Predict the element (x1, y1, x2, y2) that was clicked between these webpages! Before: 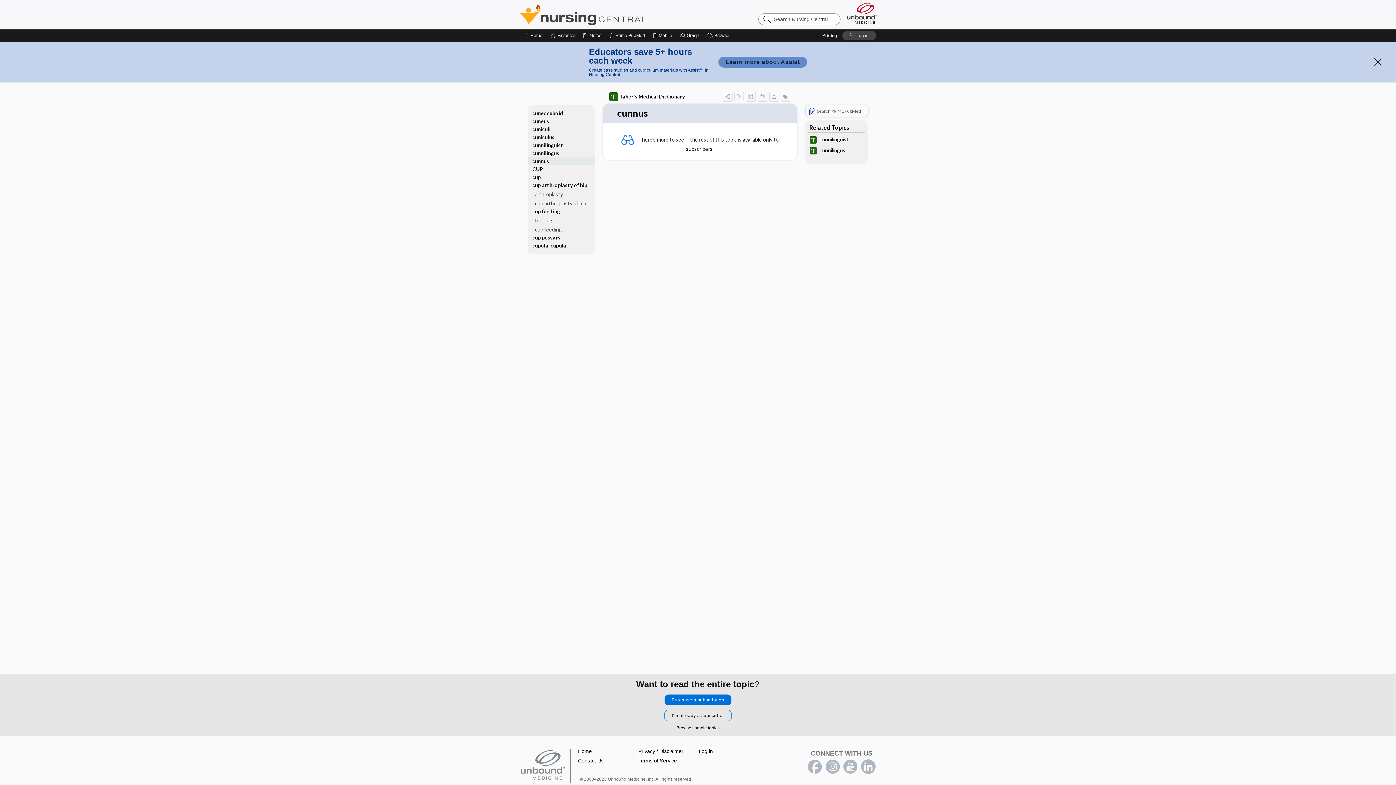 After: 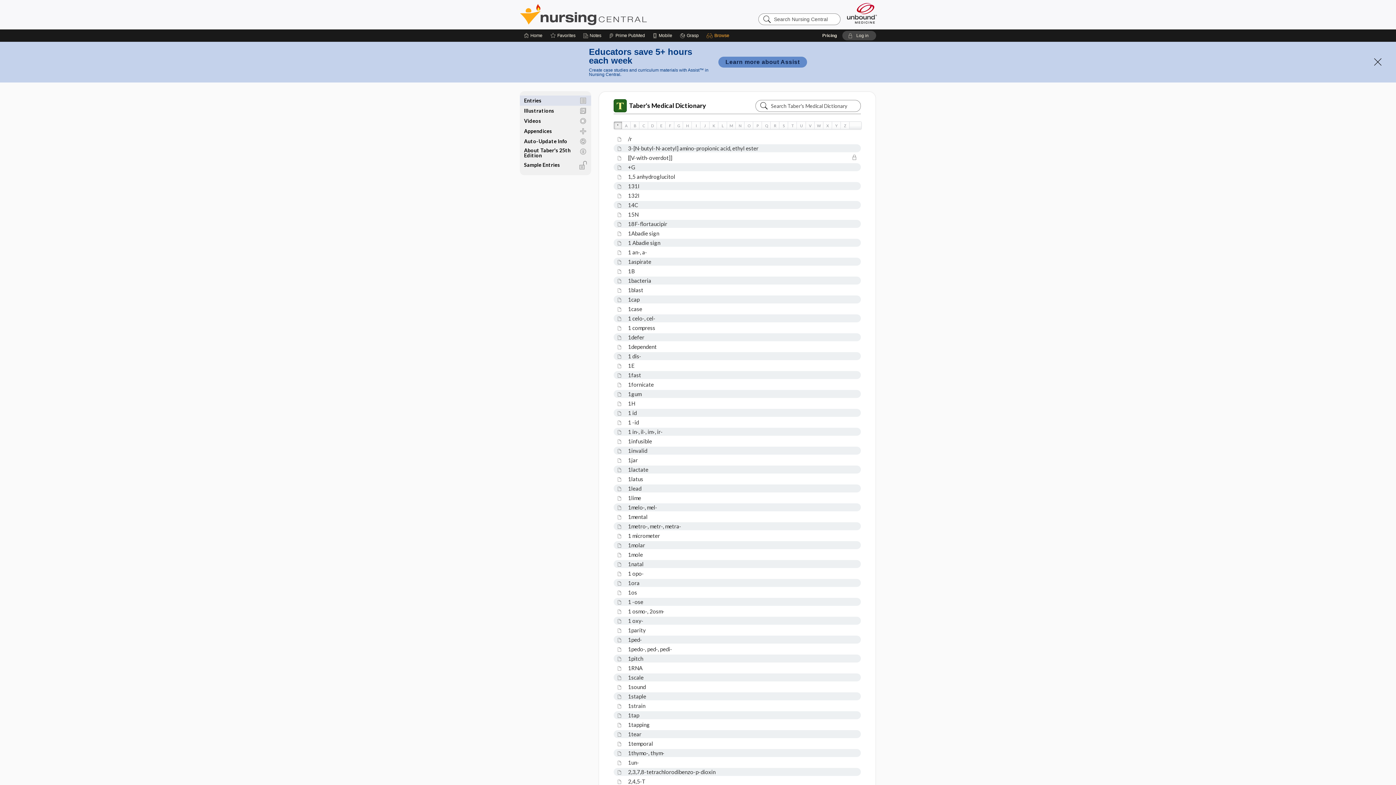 Action: label: Taber's Medical Dictionary bbox: (609, 92, 684, 101)